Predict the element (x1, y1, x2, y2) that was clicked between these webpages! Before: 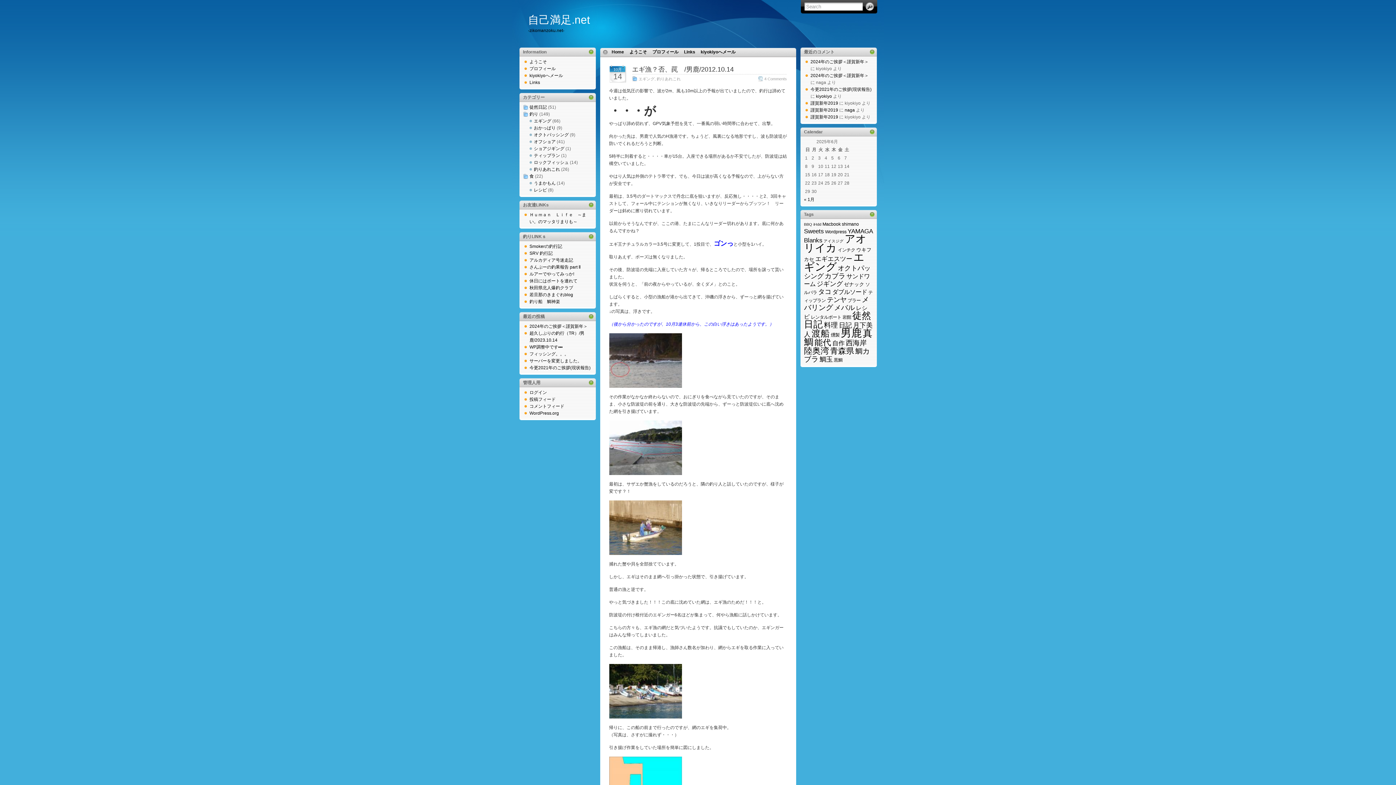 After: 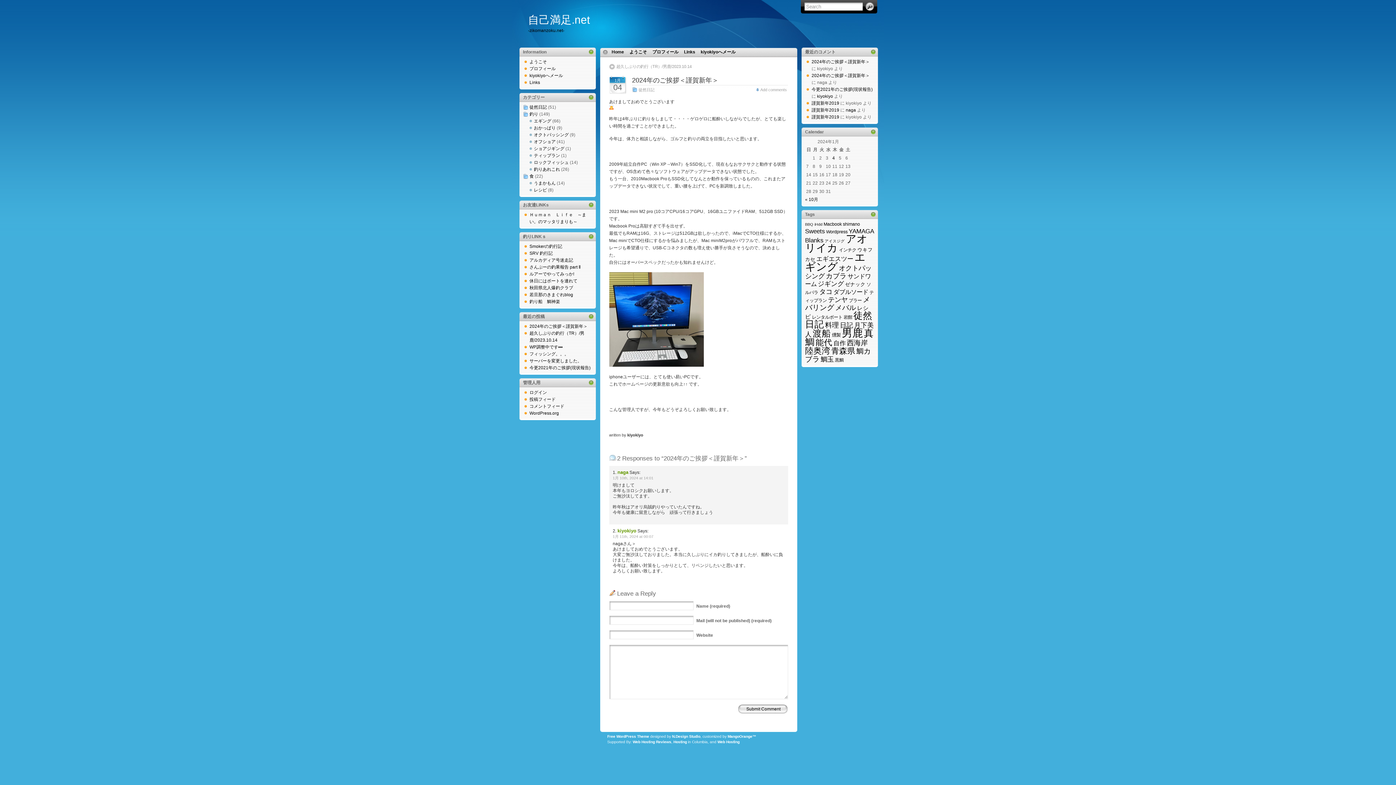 Action: label: 2024年のご挨拶＜謹賀新年＞ bbox: (529, 324, 587, 329)